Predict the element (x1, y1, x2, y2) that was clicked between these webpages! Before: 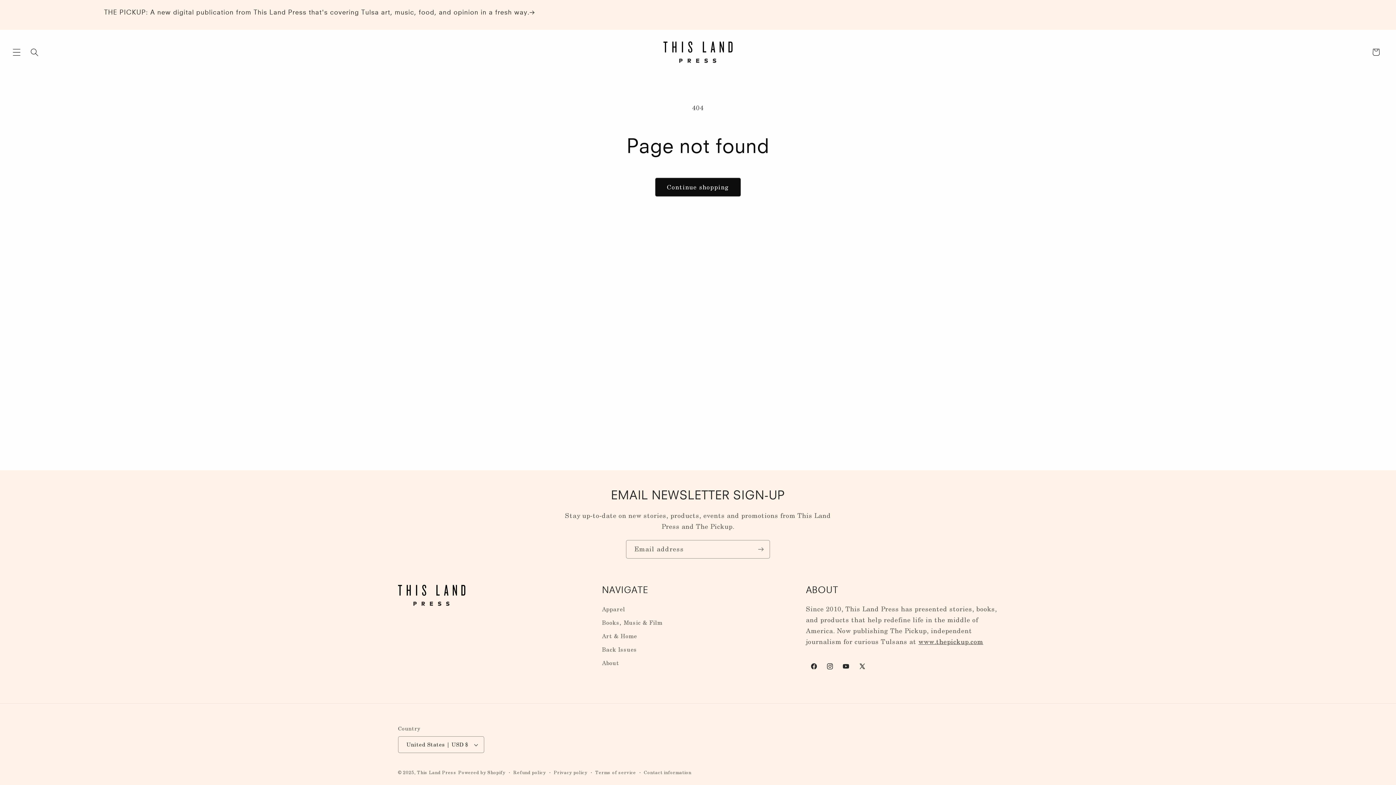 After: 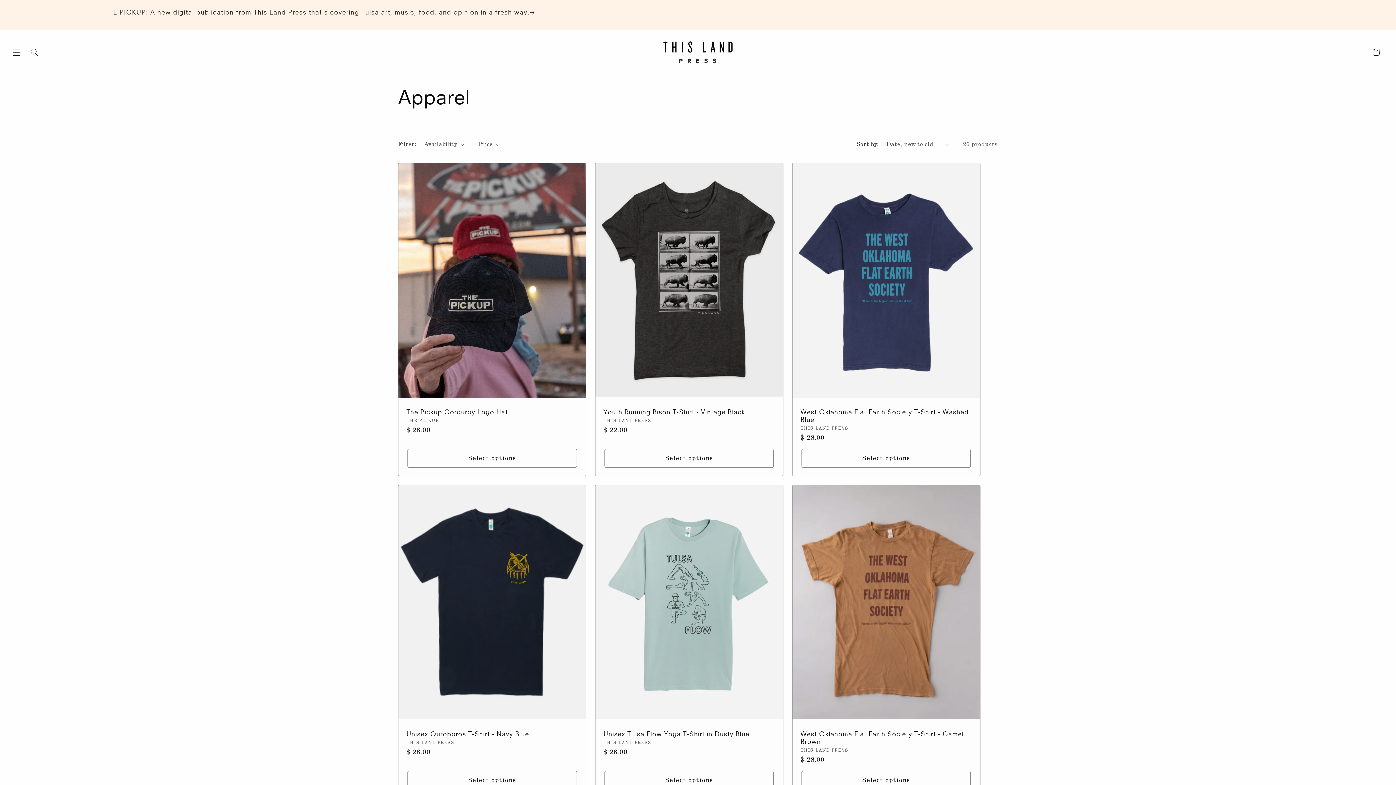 Action: label: Apparel bbox: (602, 605, 625, 616)